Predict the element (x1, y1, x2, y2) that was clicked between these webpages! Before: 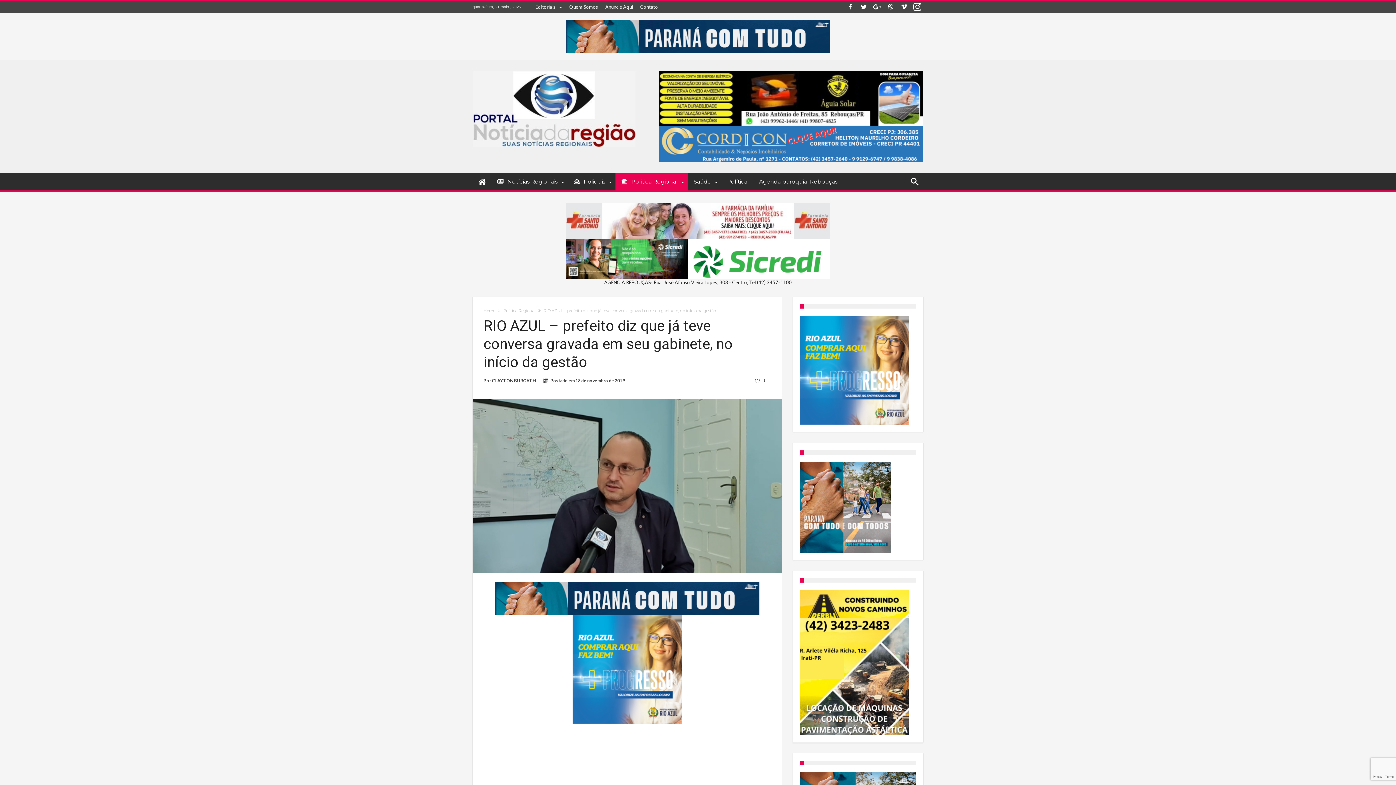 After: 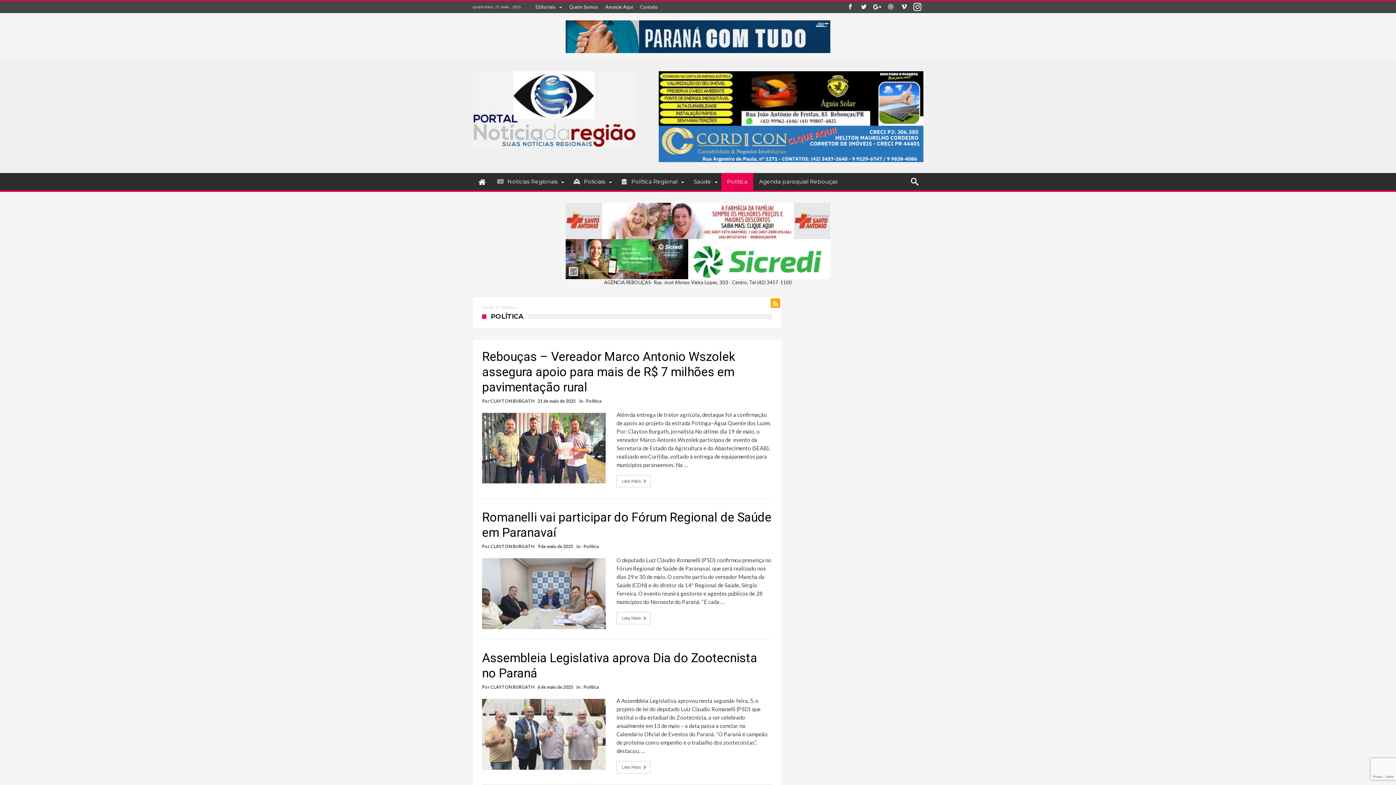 Action: bbox: (721, 173, 753, 190) label: Política